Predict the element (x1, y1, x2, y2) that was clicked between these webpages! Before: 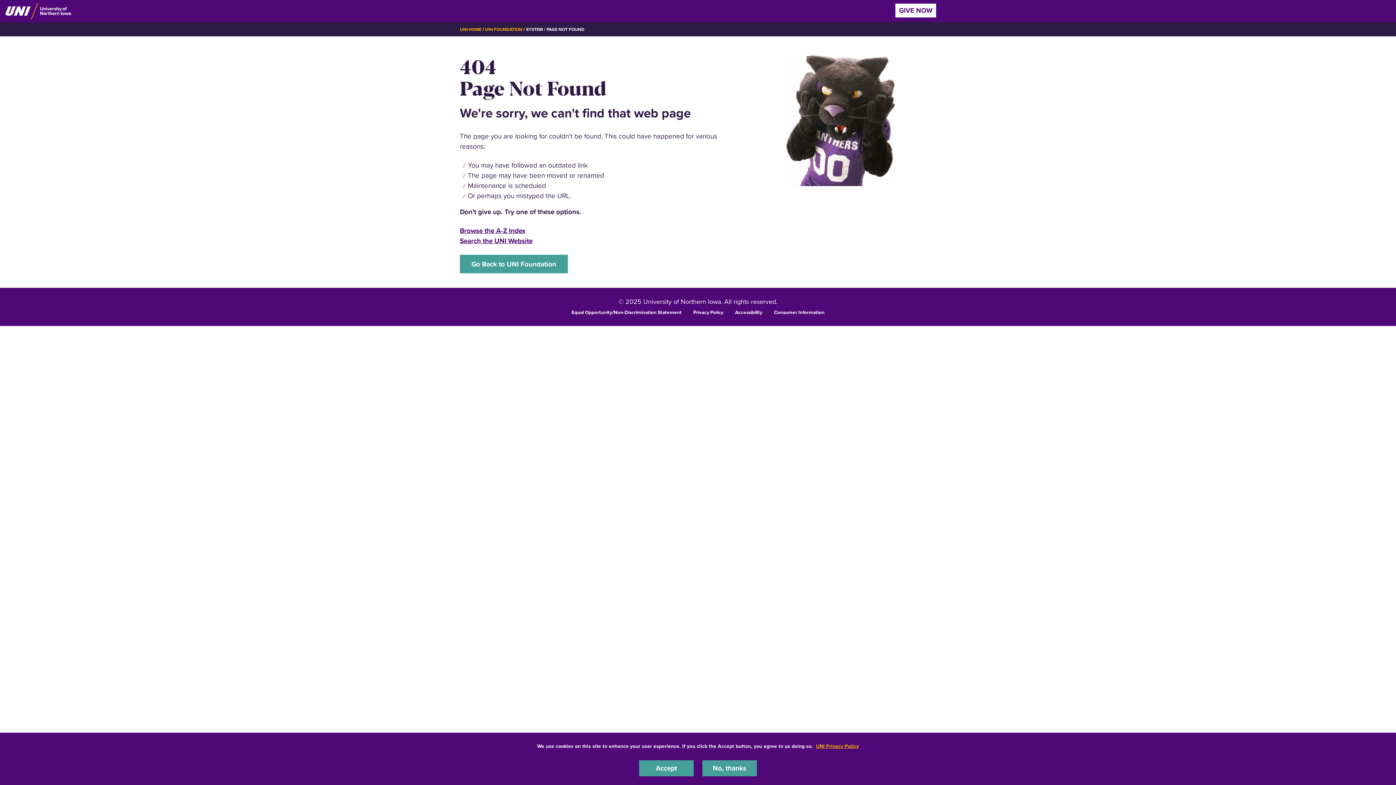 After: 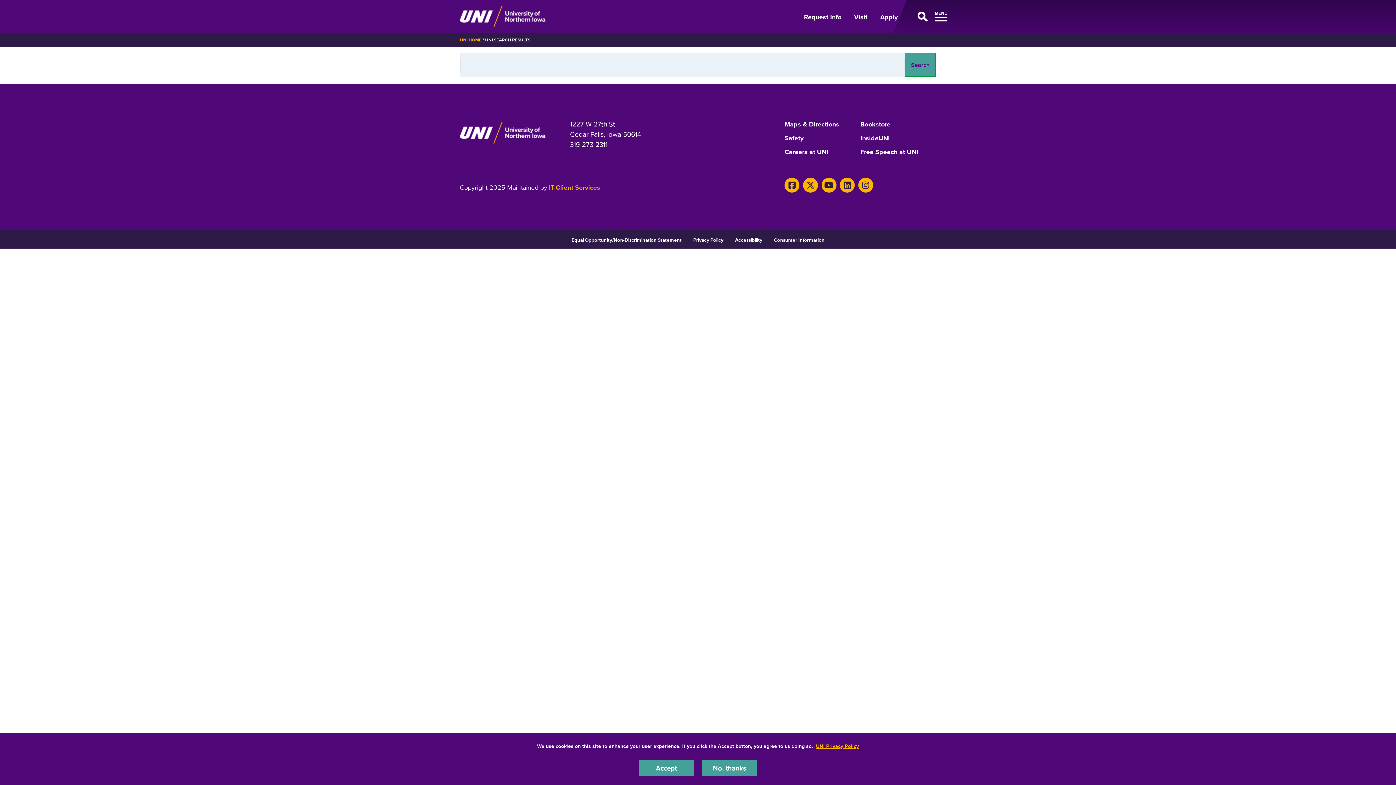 Action: label: Search the UNI Website bbox: (460, 236, 532, 245)